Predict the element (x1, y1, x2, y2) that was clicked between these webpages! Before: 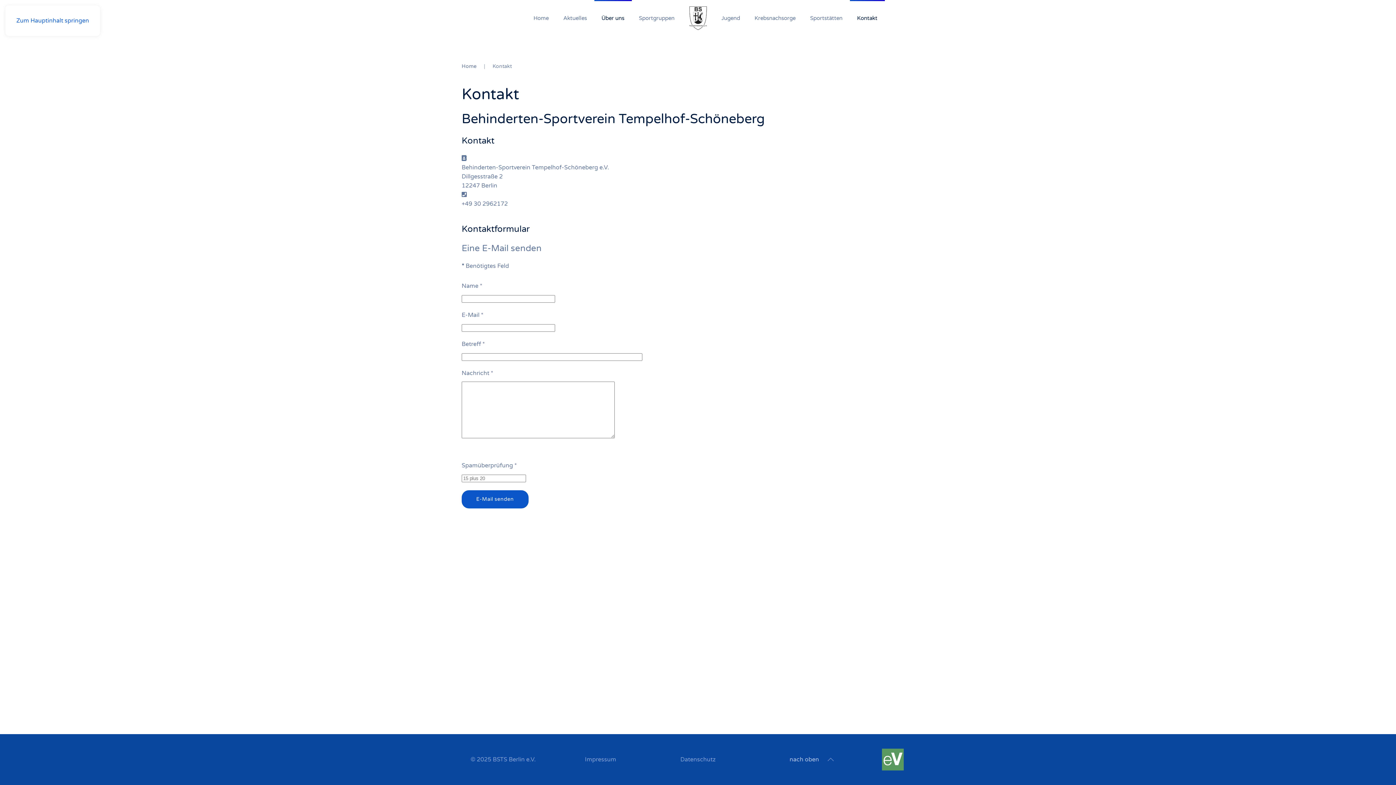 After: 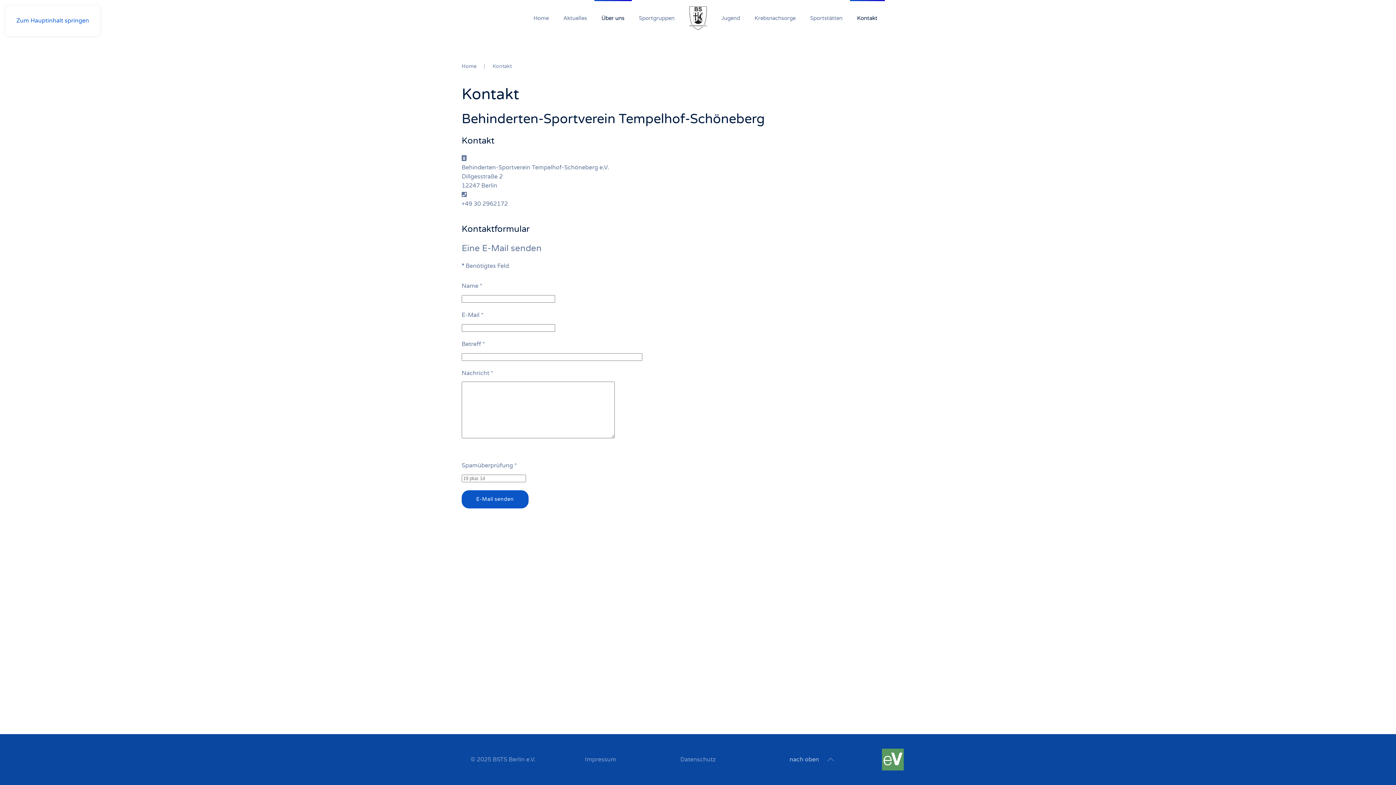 Action: label: Kontakt bbox: (850, 0, 884, 36)